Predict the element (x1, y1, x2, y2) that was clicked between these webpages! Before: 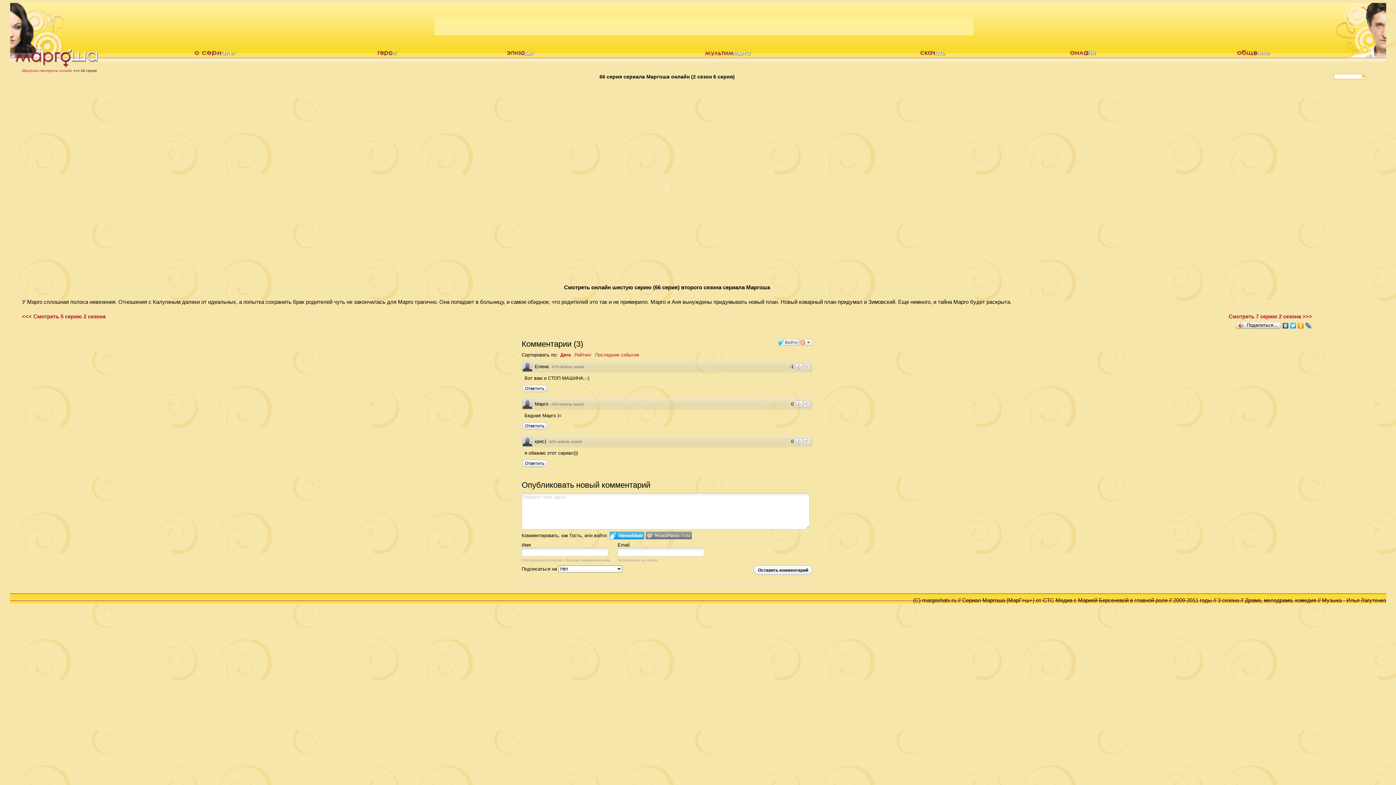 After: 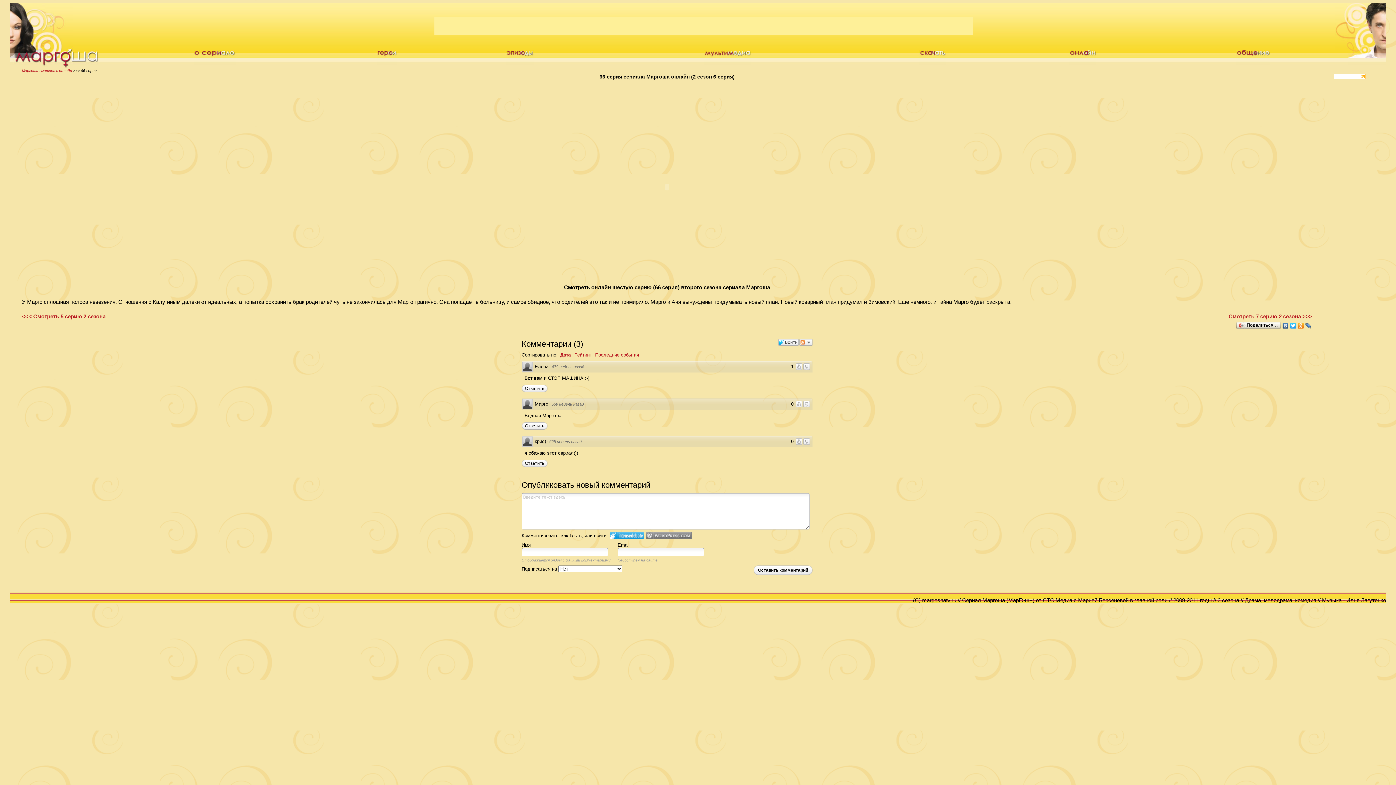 Action: bbox: (1282, 321, 1289, 330)